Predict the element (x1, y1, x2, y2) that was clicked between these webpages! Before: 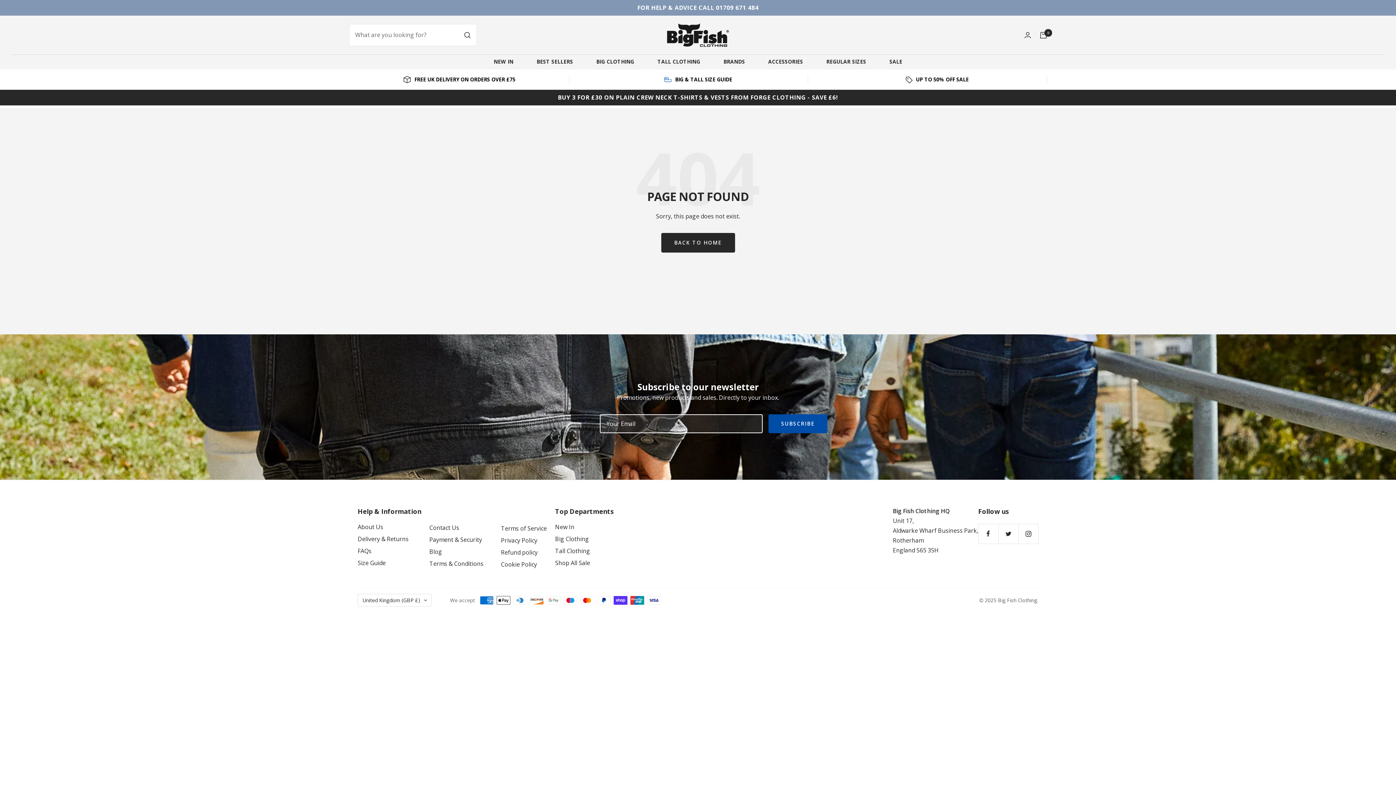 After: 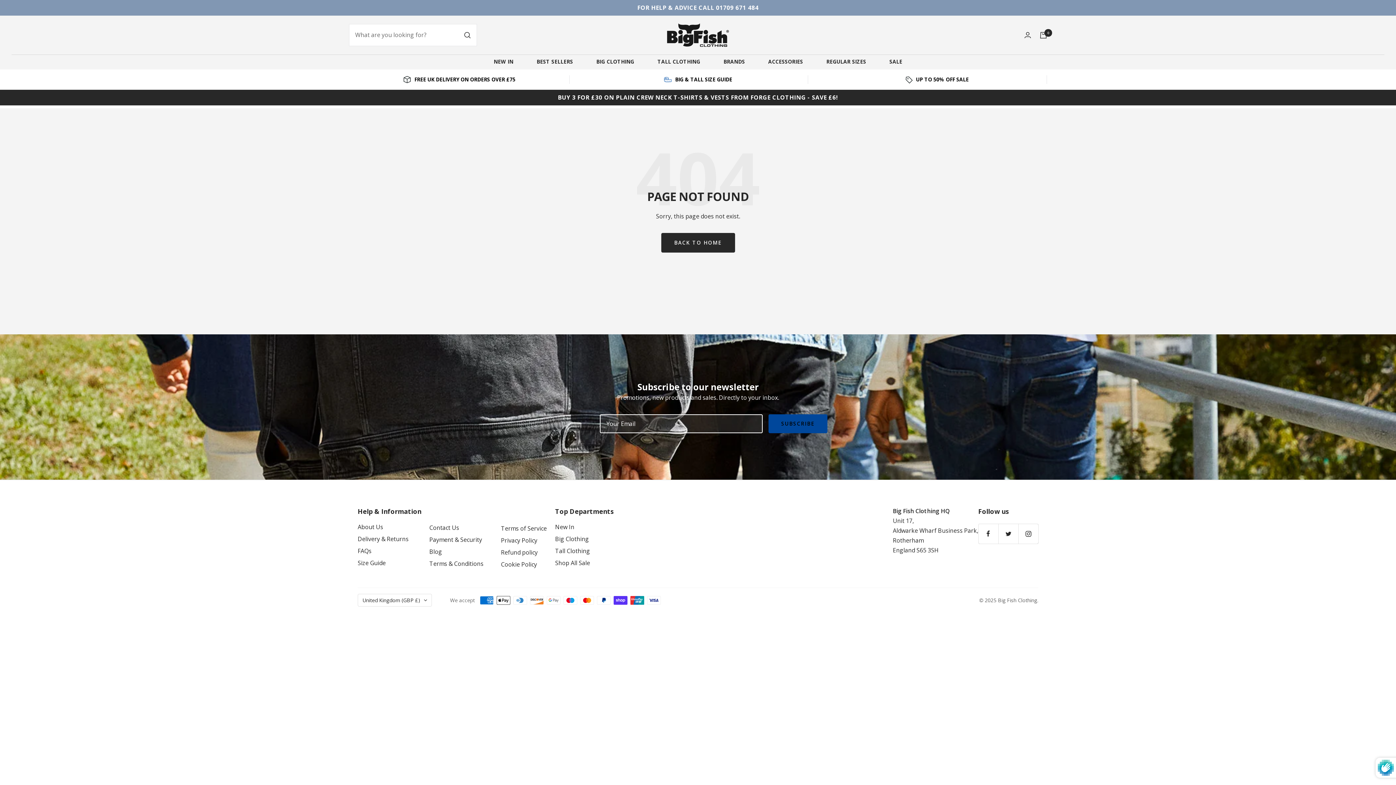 Action: label: SUBSCRIBE bbox: (768, 414, 827, 433)